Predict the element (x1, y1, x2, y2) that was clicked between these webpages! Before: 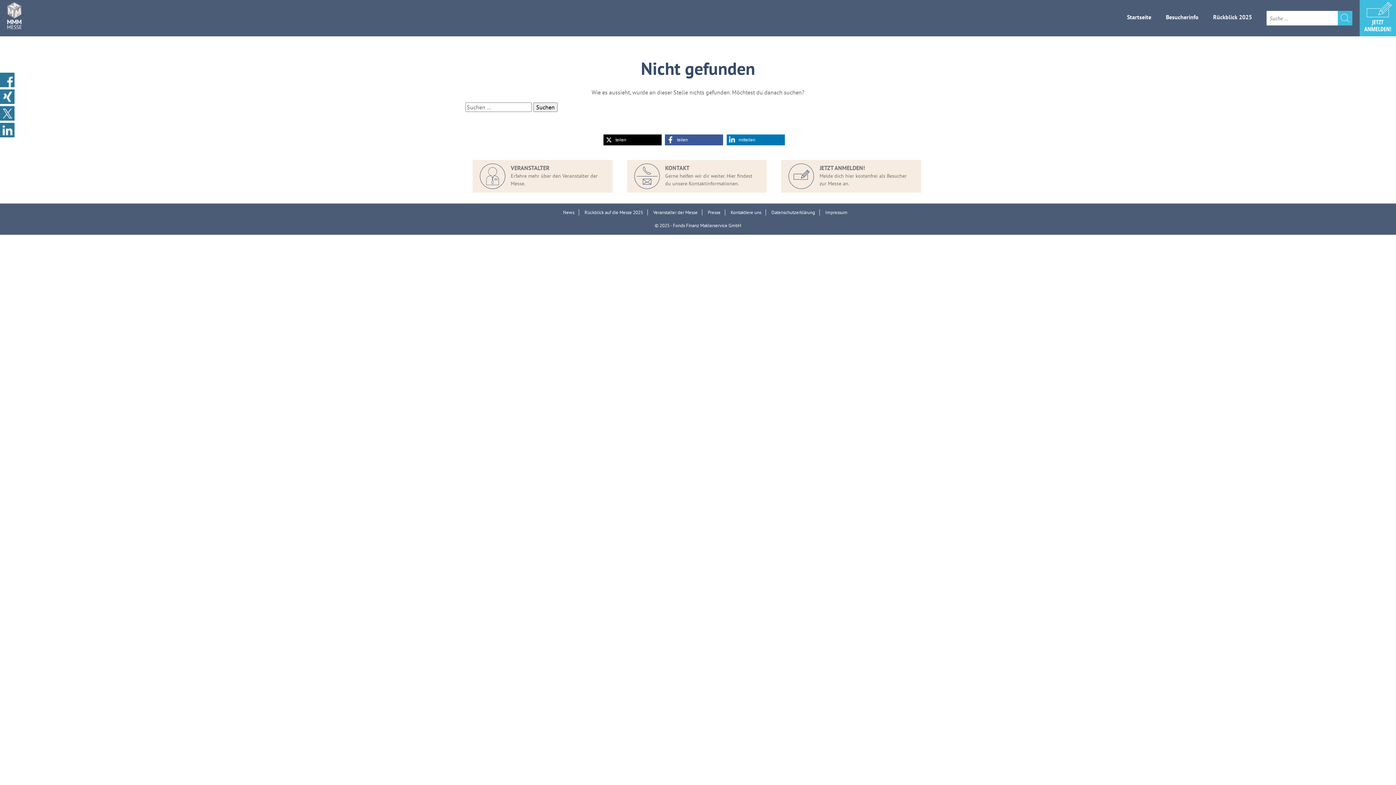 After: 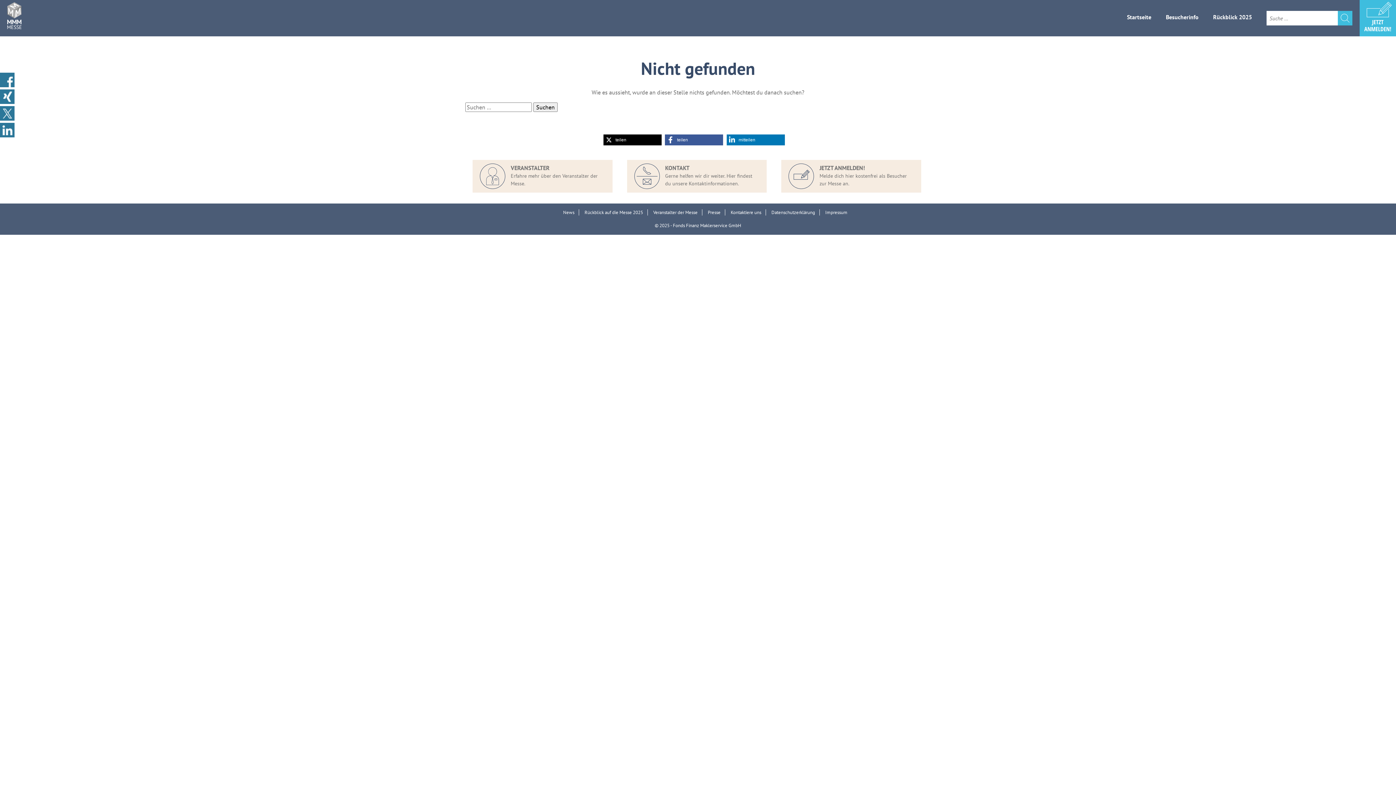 Action: bbox: (649, 209, 702, 215) label: Veranstalter der Messe